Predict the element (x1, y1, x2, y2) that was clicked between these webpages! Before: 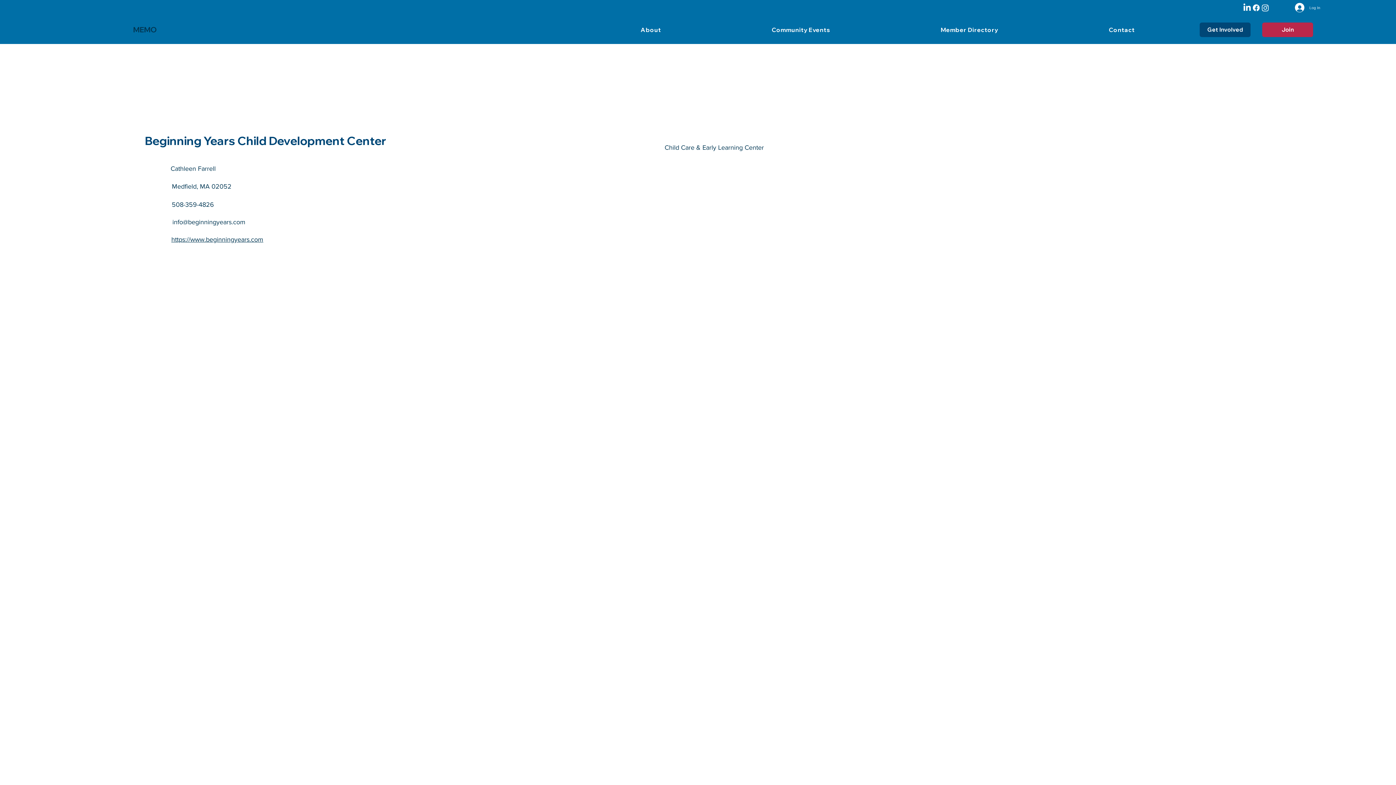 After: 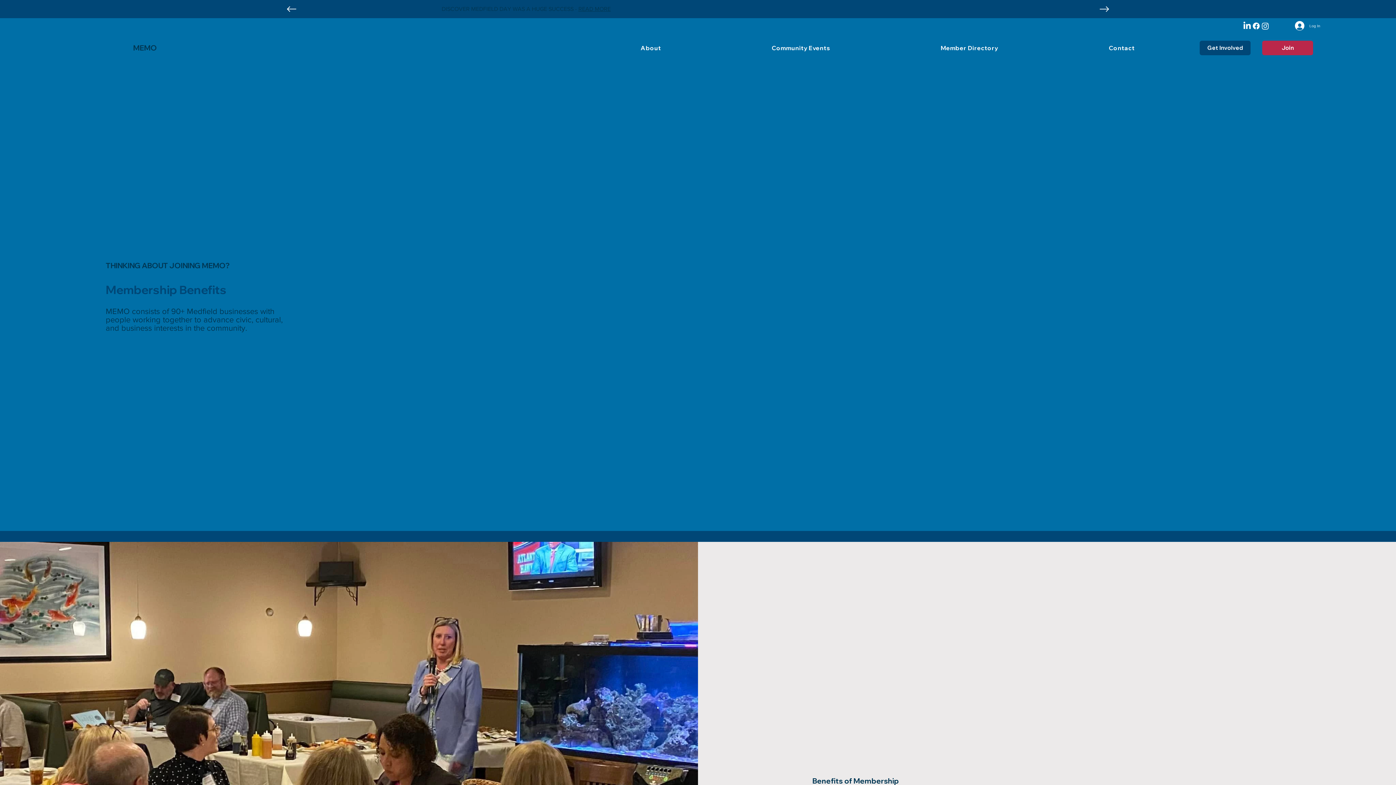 Action: label: Join bbox: (1262, 22, 1313, 36)